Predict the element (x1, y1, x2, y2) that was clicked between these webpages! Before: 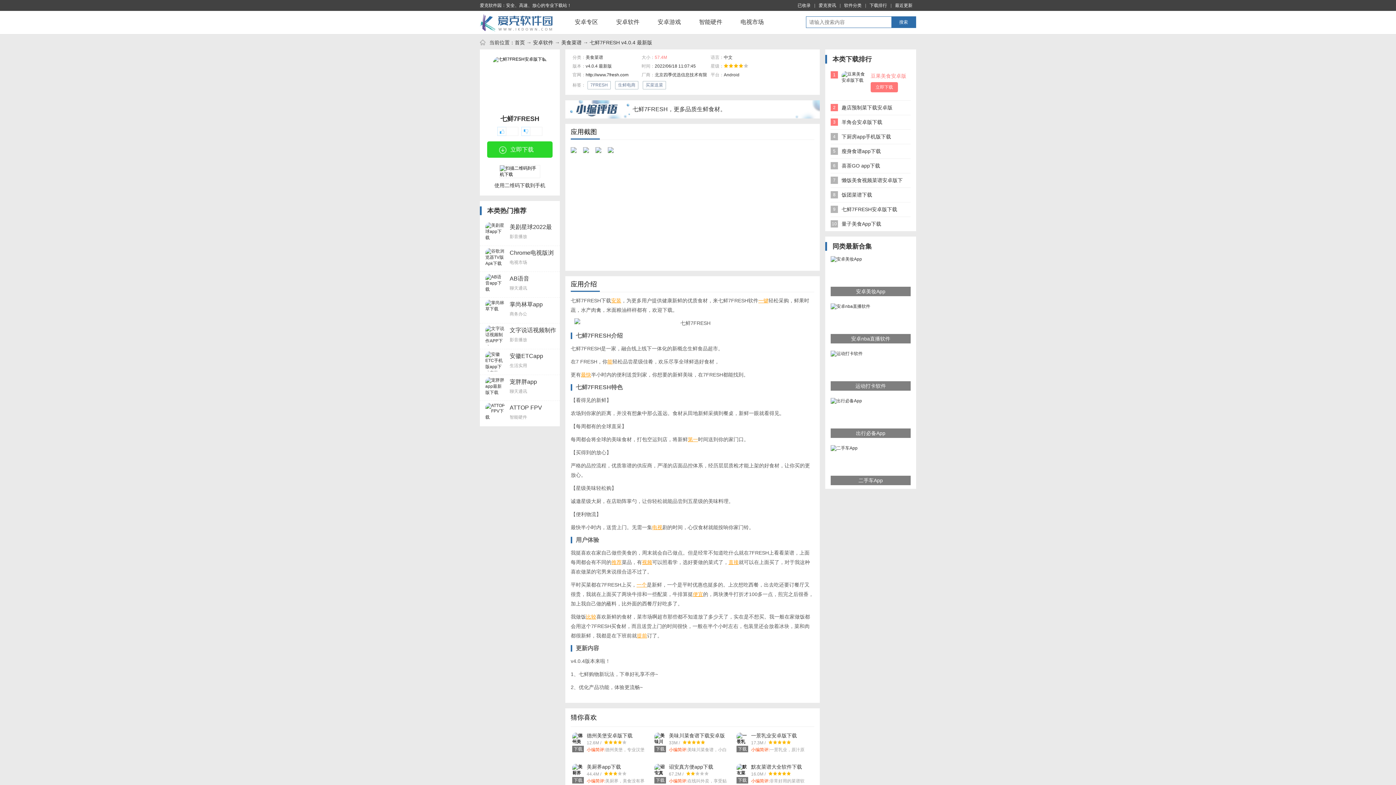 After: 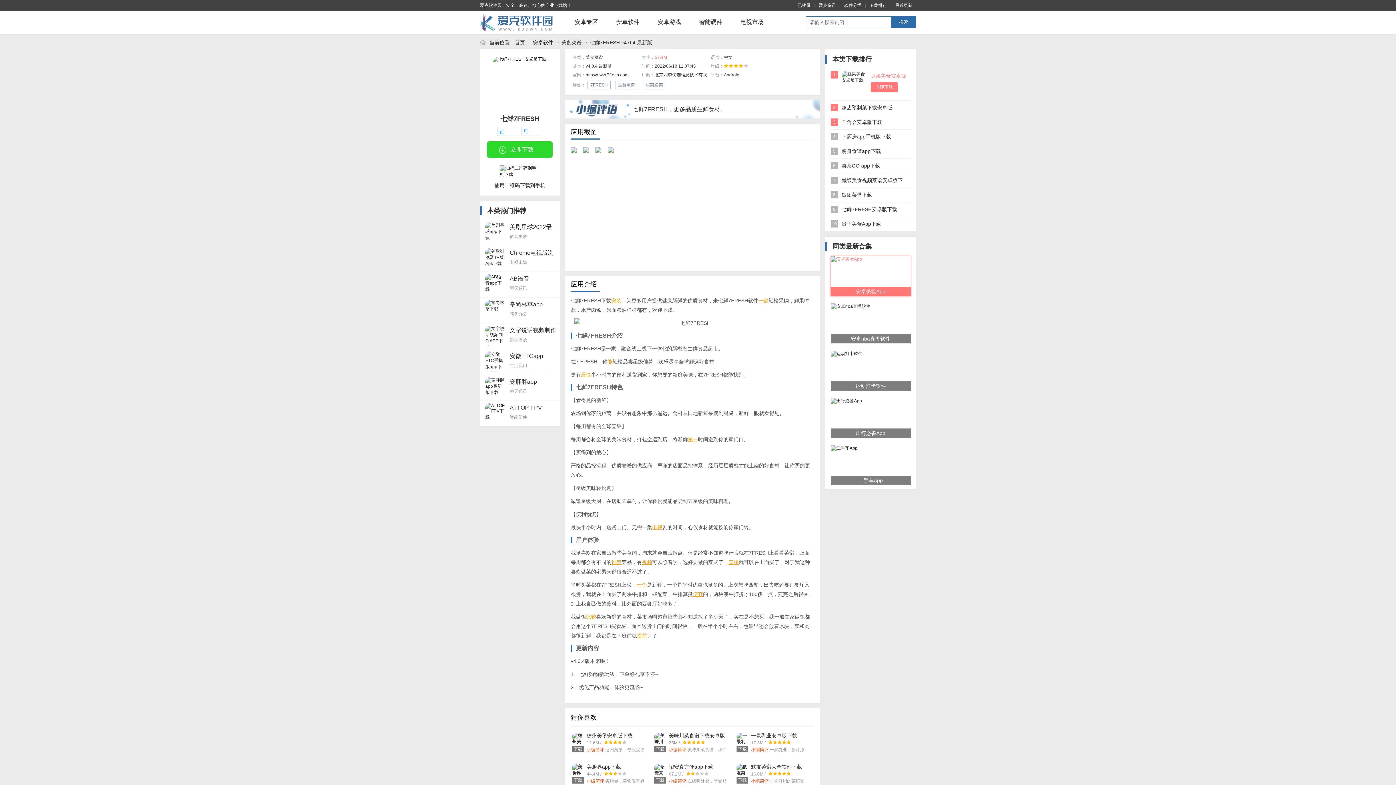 Action: bbox: (830, 256, 910, 296) label: 安卓美妆App